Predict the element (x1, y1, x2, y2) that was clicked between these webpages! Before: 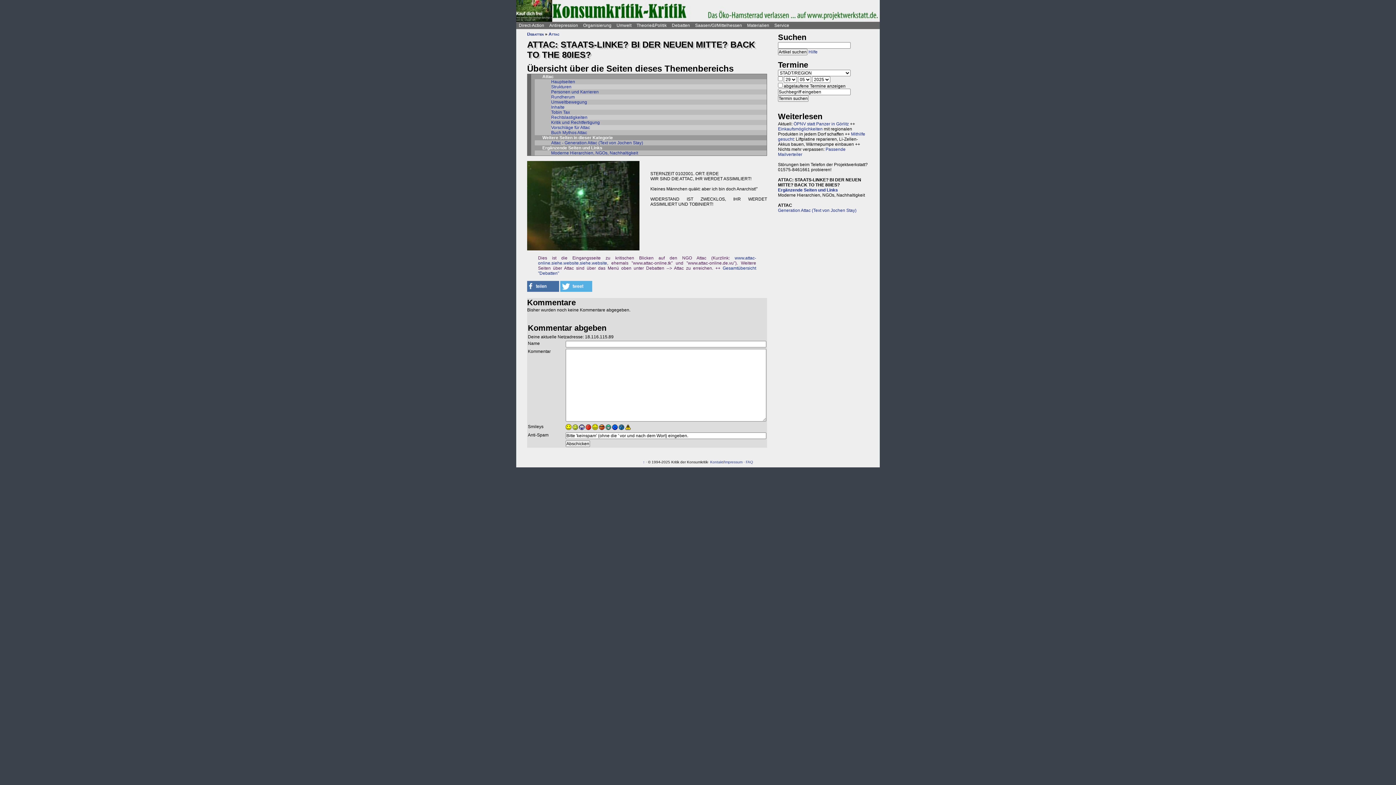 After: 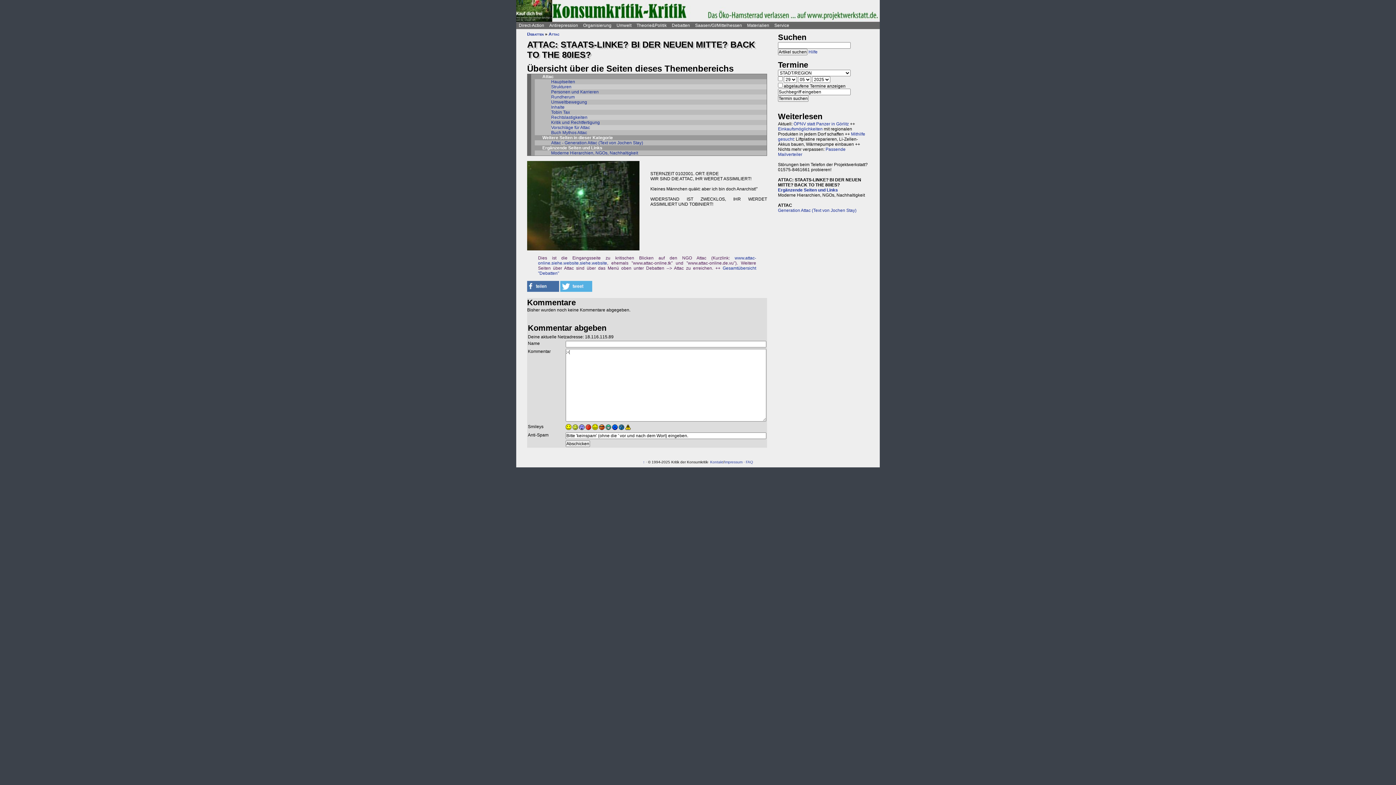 Action: bbox: (585, 426, 591, 431)